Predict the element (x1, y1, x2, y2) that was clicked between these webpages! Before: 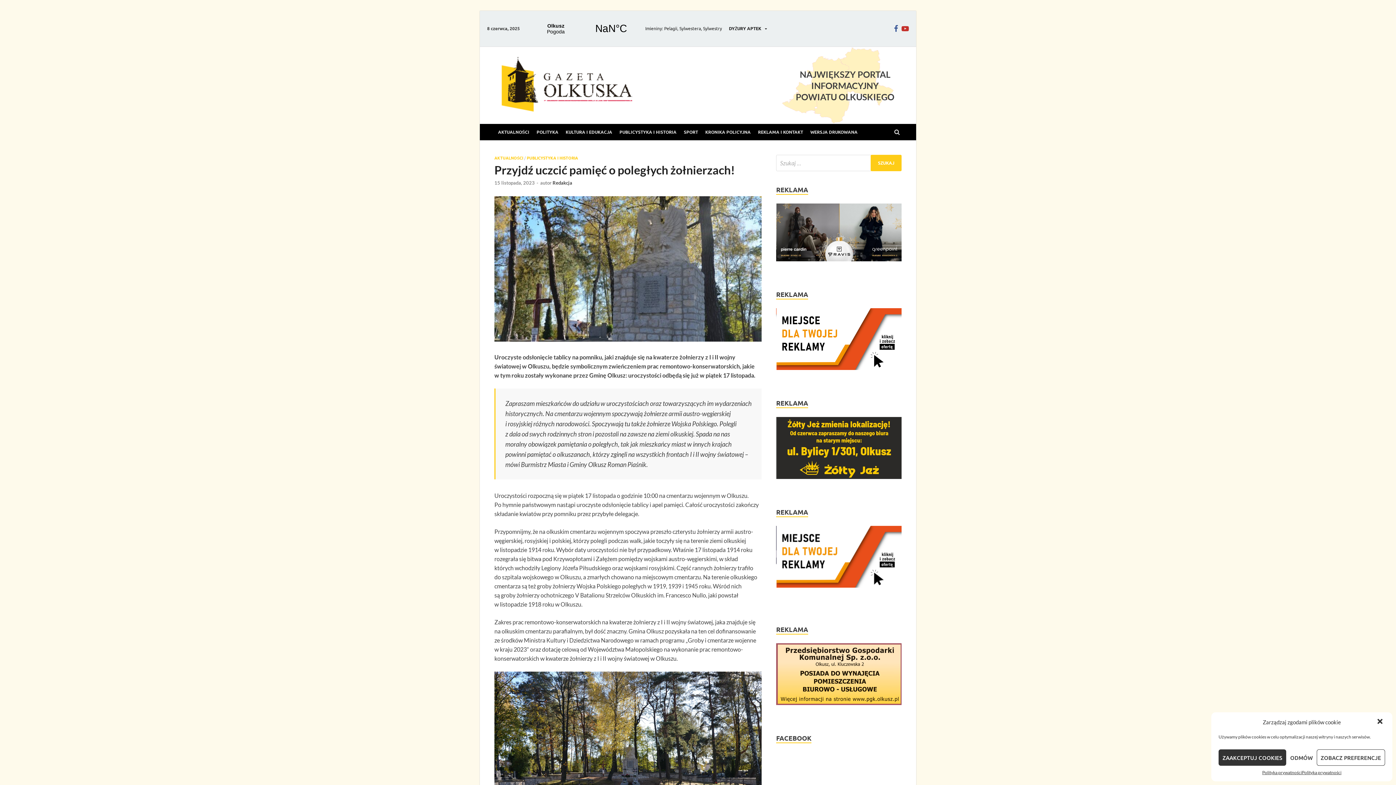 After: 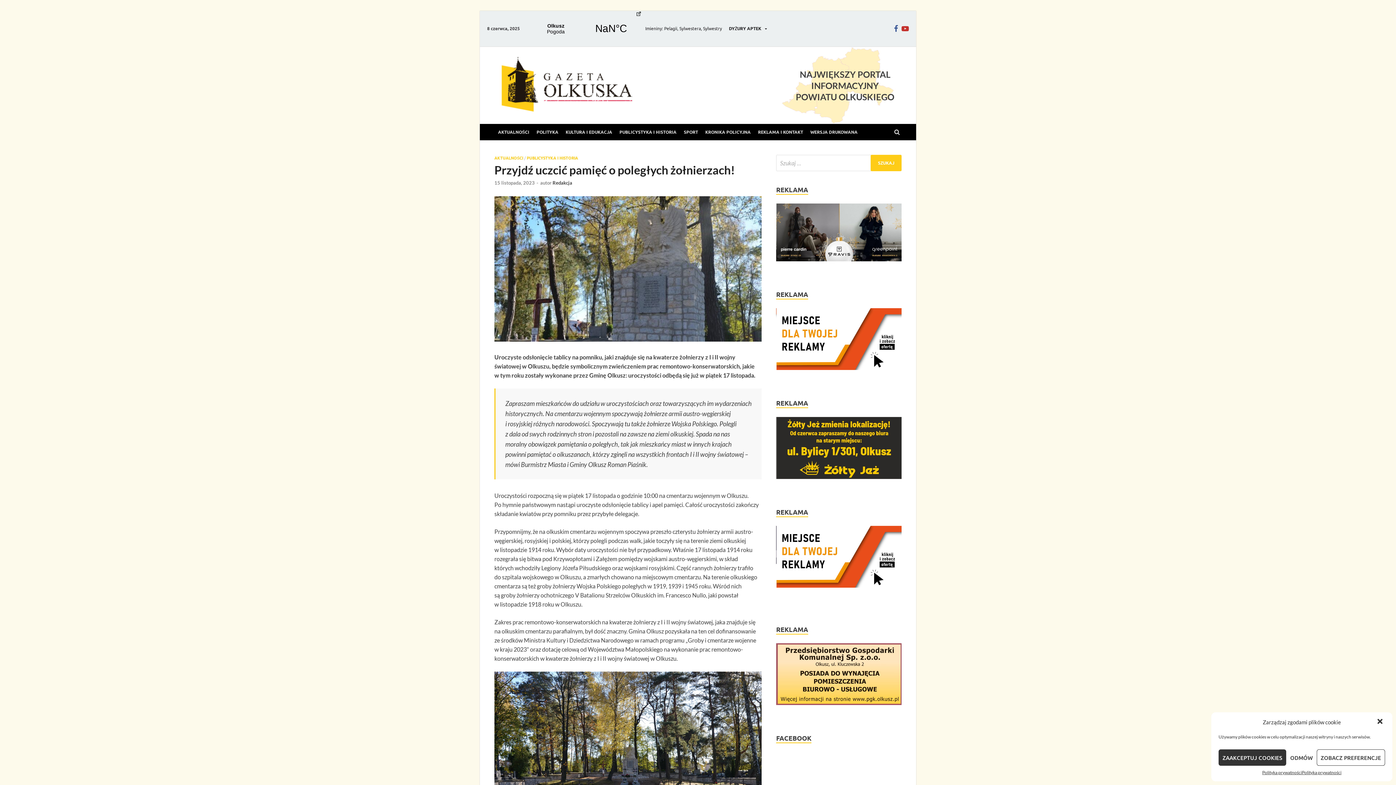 Action: label: Olkusz Pogoda bbox: (525, 10, 641, 65)